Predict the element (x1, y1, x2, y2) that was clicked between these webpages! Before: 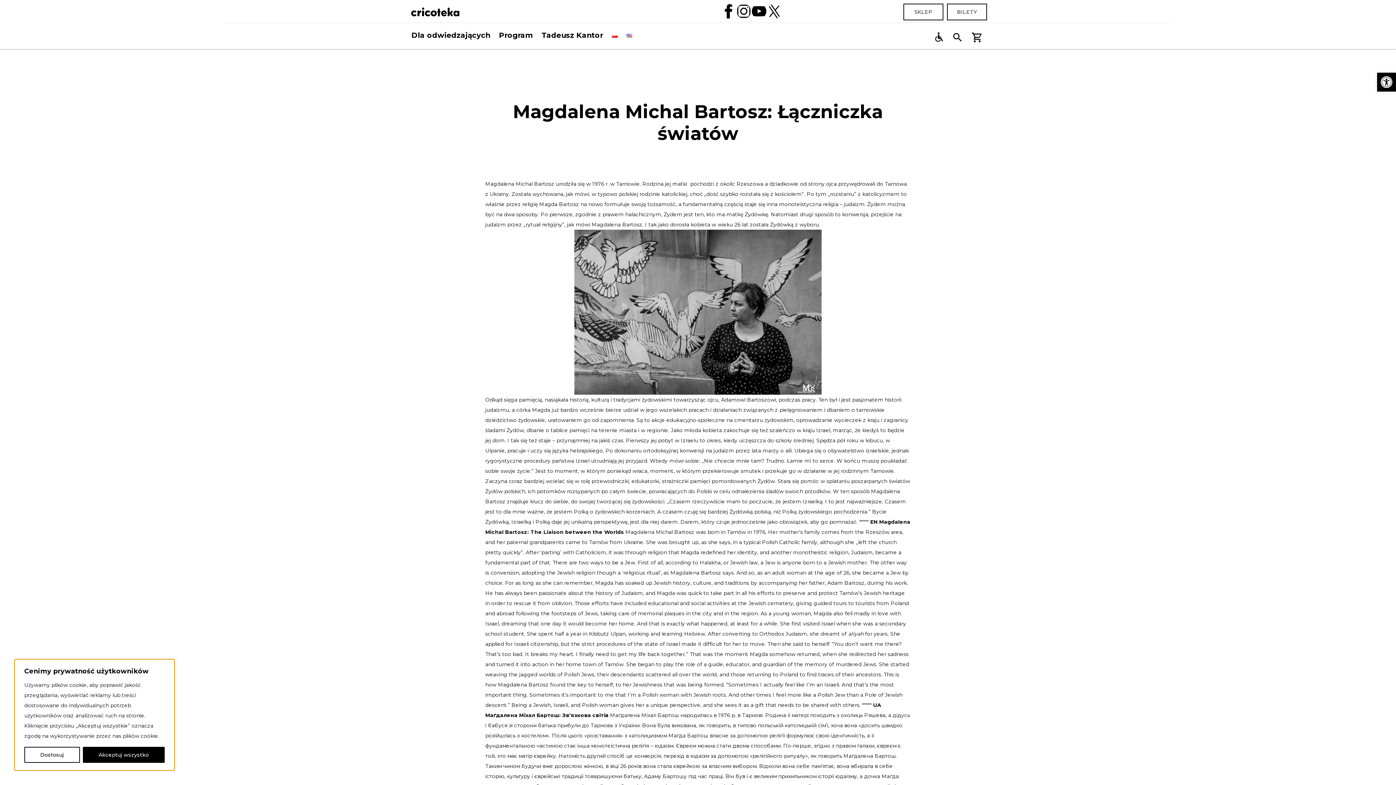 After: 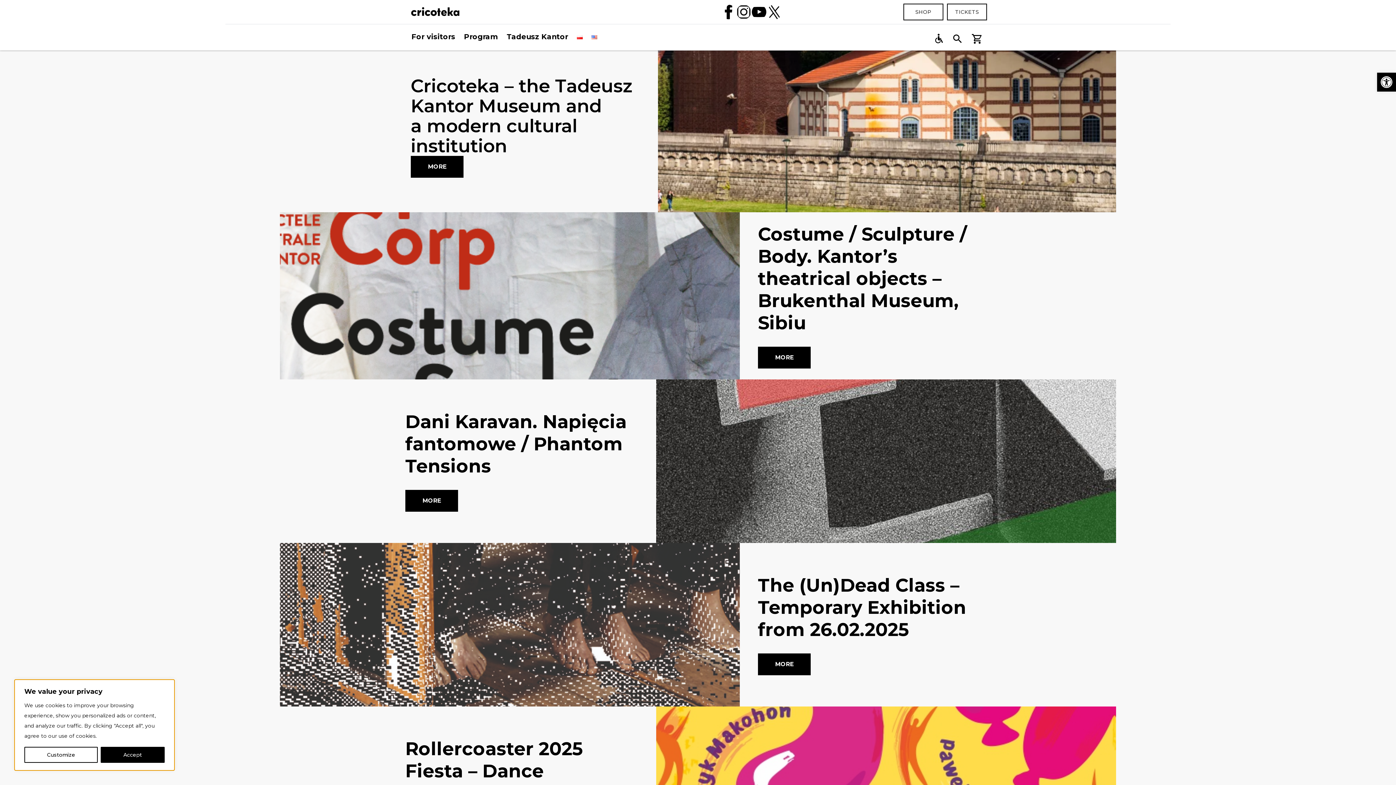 Action: bbox: (622, 22, 636, 47)